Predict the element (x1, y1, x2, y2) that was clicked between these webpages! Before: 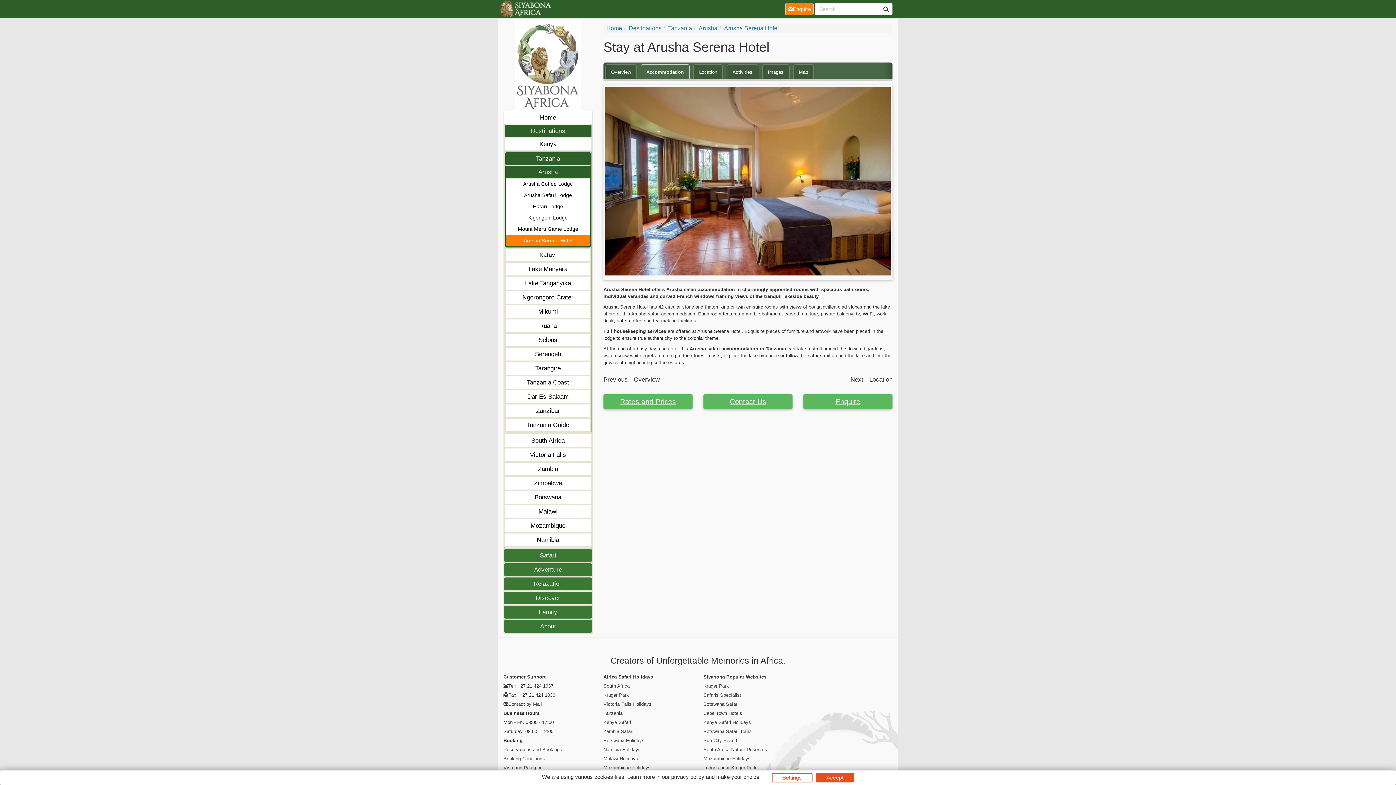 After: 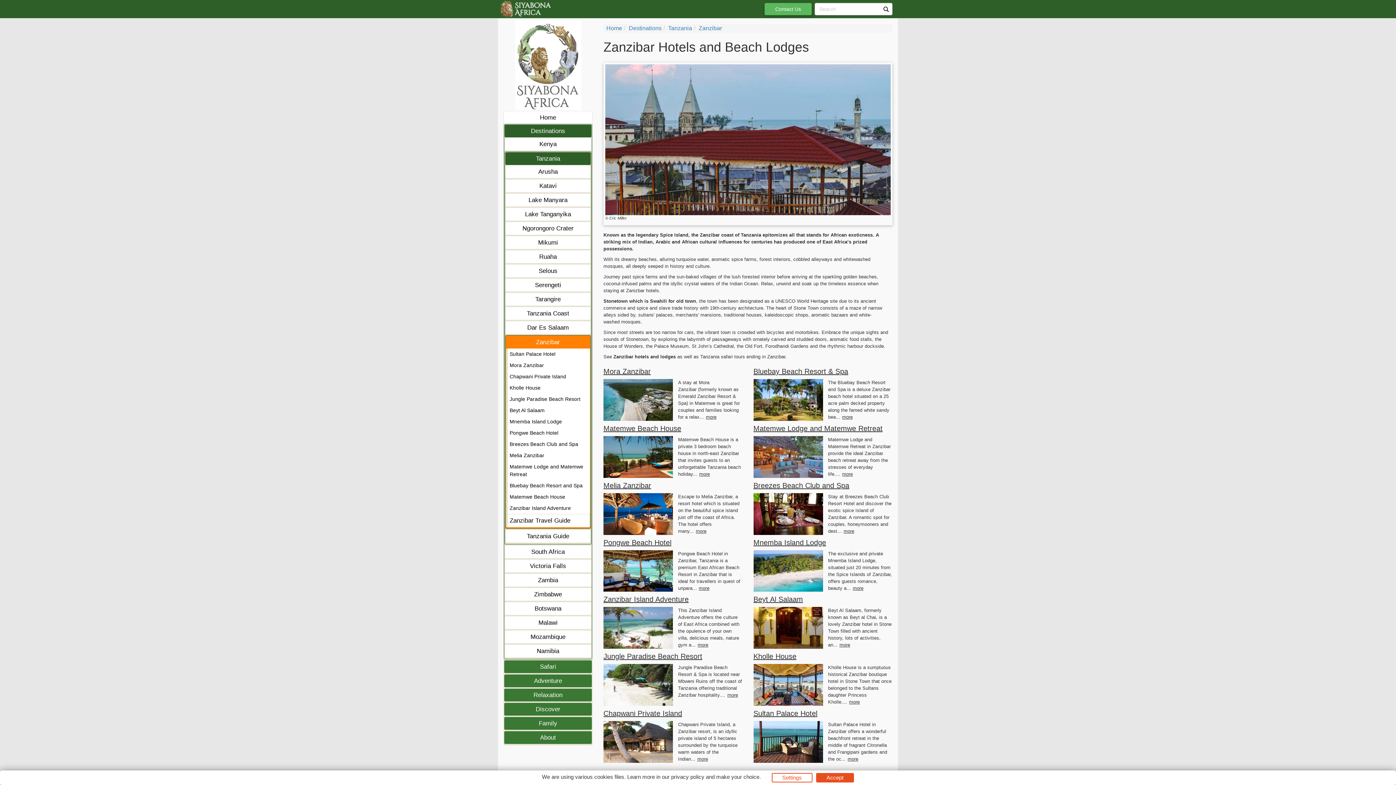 Action: label: Zanzibar bbox: (505, 404, 590, 417)